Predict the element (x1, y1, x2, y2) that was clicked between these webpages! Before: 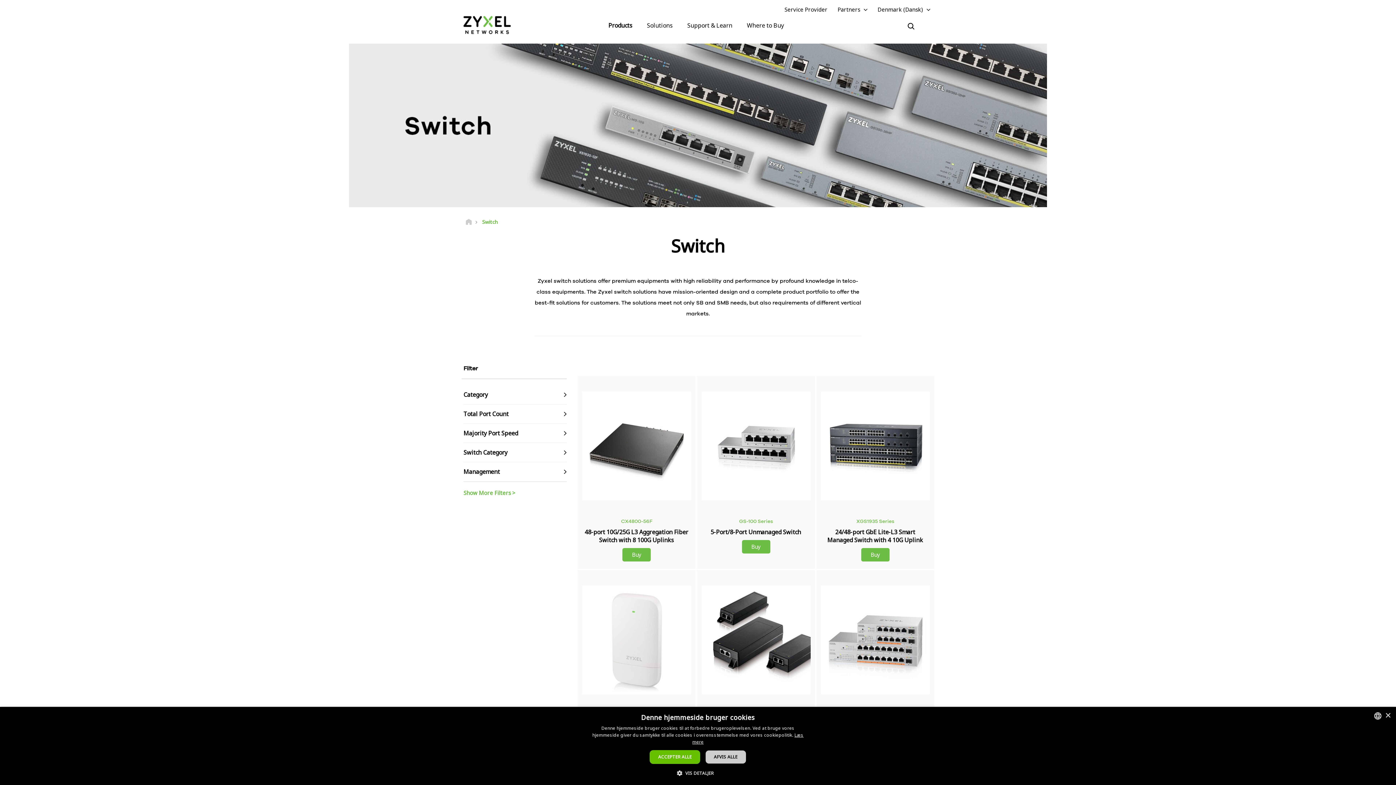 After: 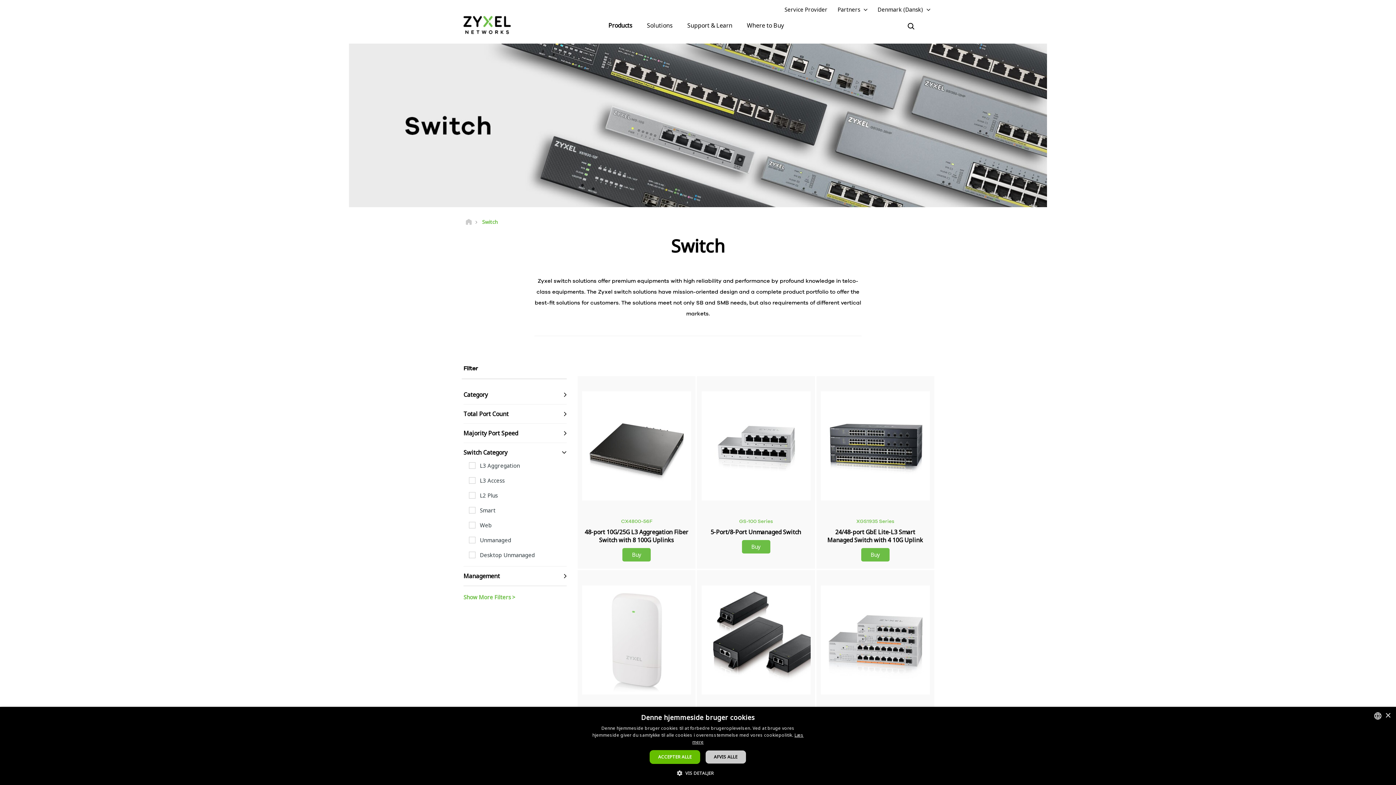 Action: bbox: (463, 443, 566, 462) label: Switch Category